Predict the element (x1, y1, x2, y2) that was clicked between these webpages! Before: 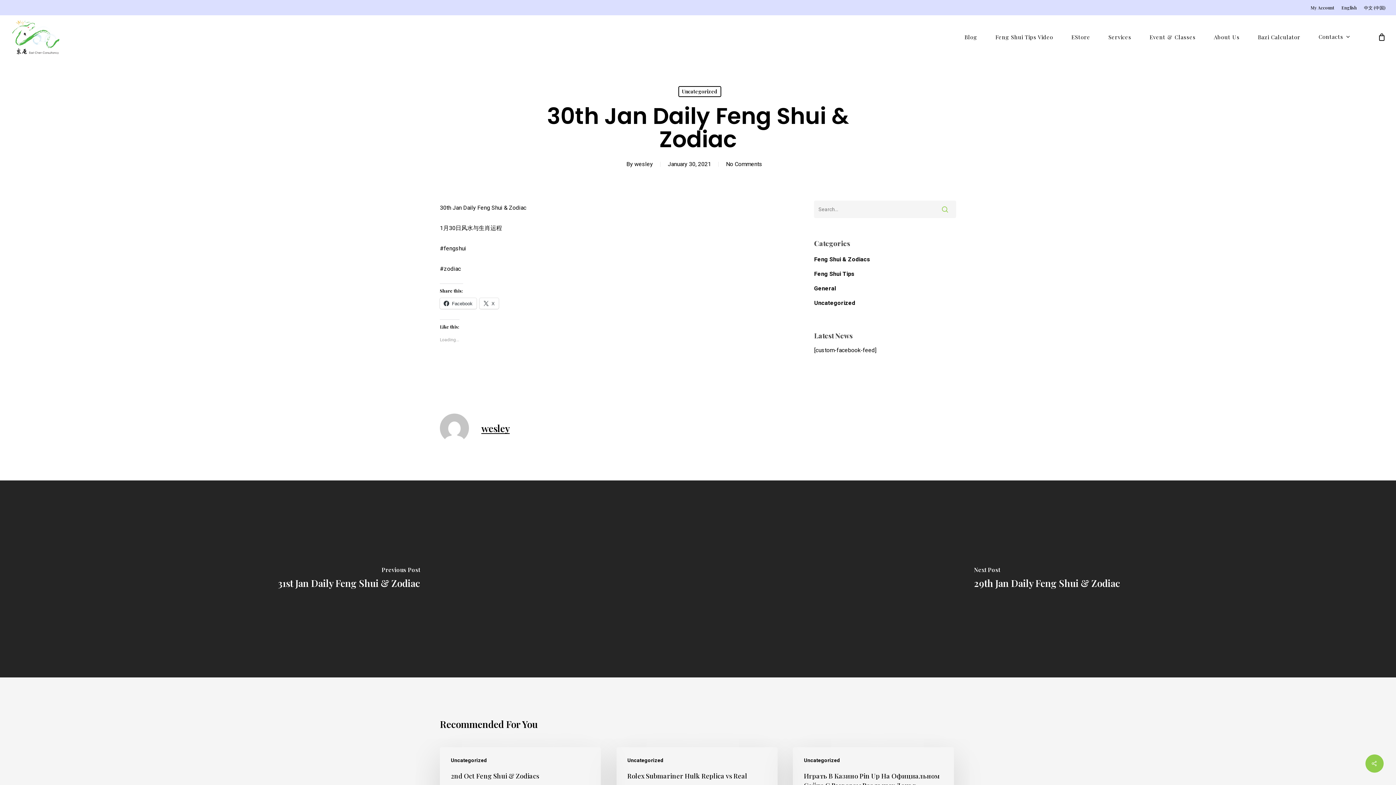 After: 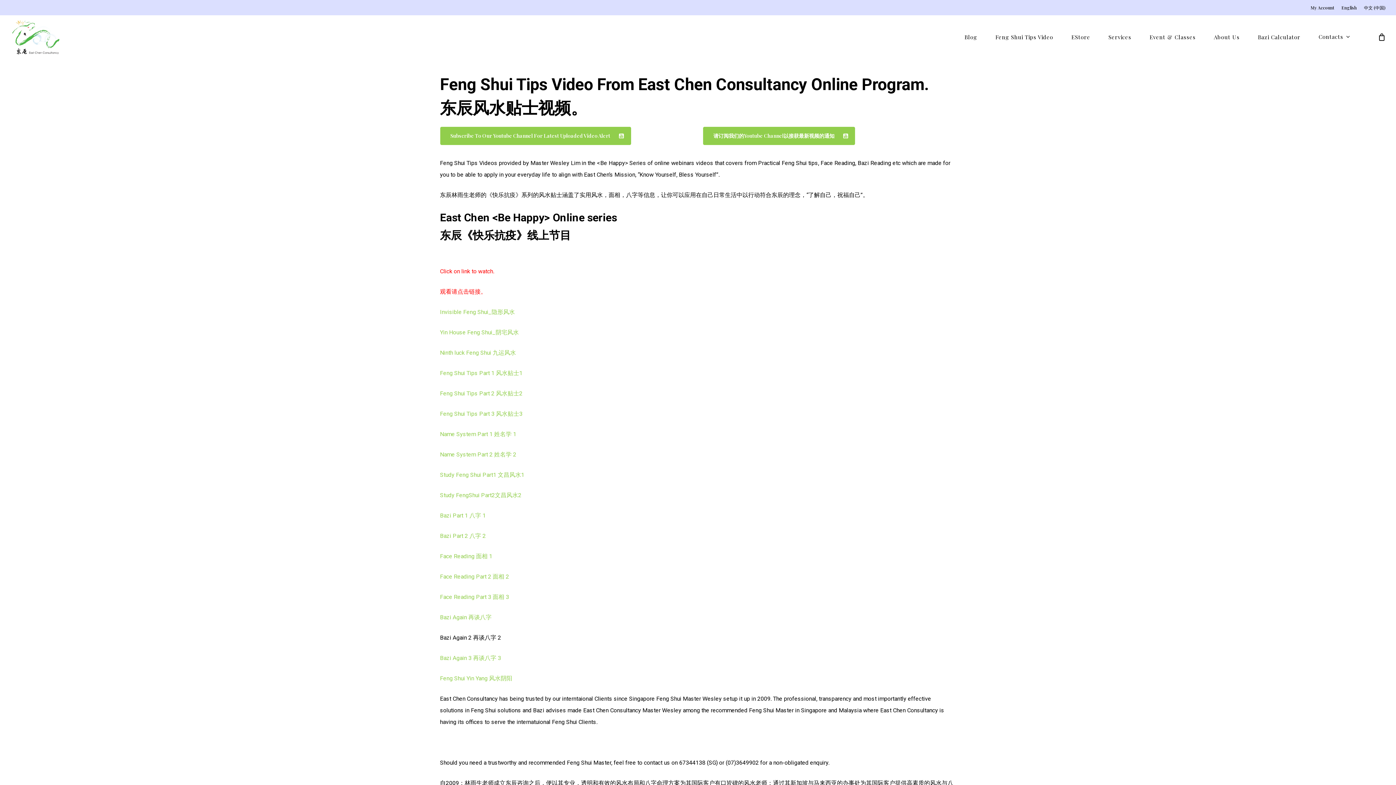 Action: bbox: (986, 34, 1062, 40) label: Feng Shui Tips Video